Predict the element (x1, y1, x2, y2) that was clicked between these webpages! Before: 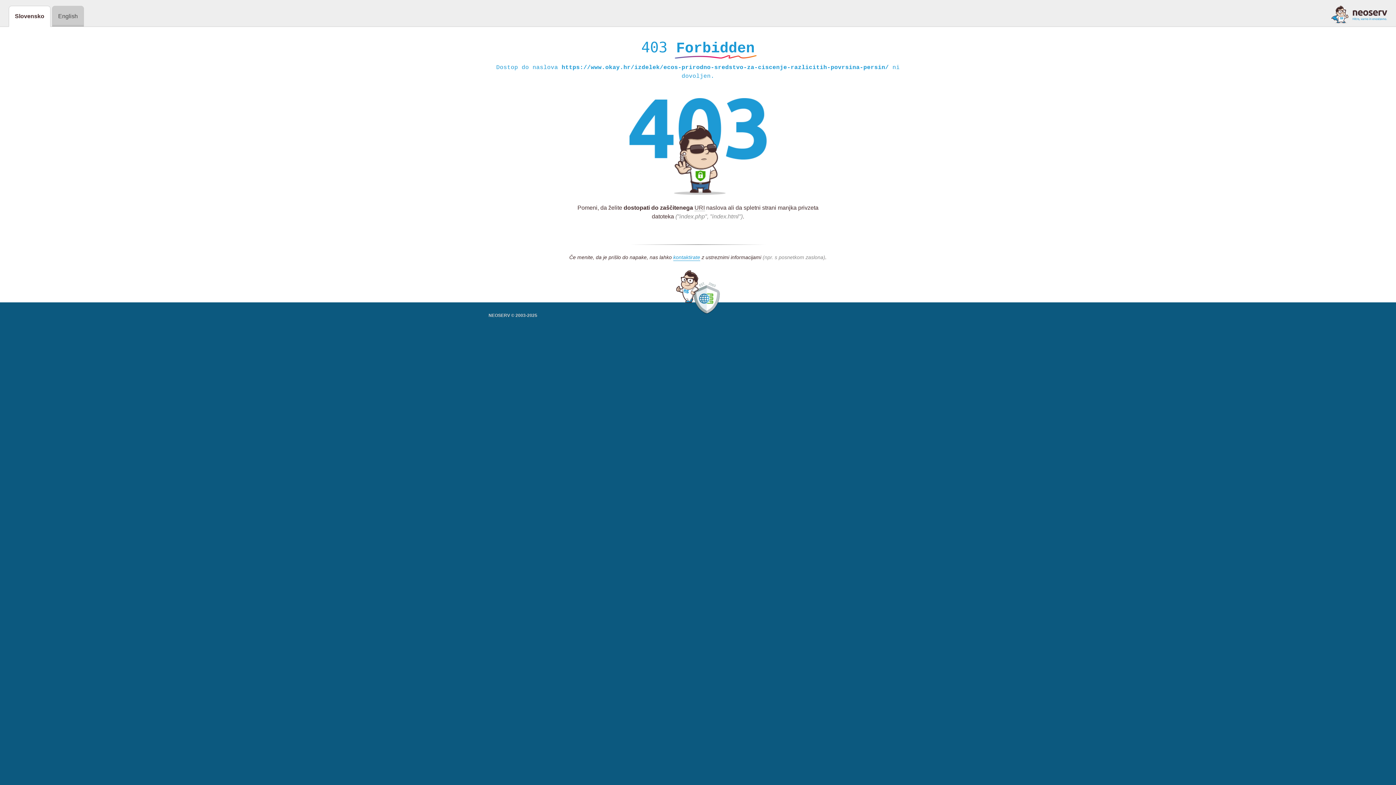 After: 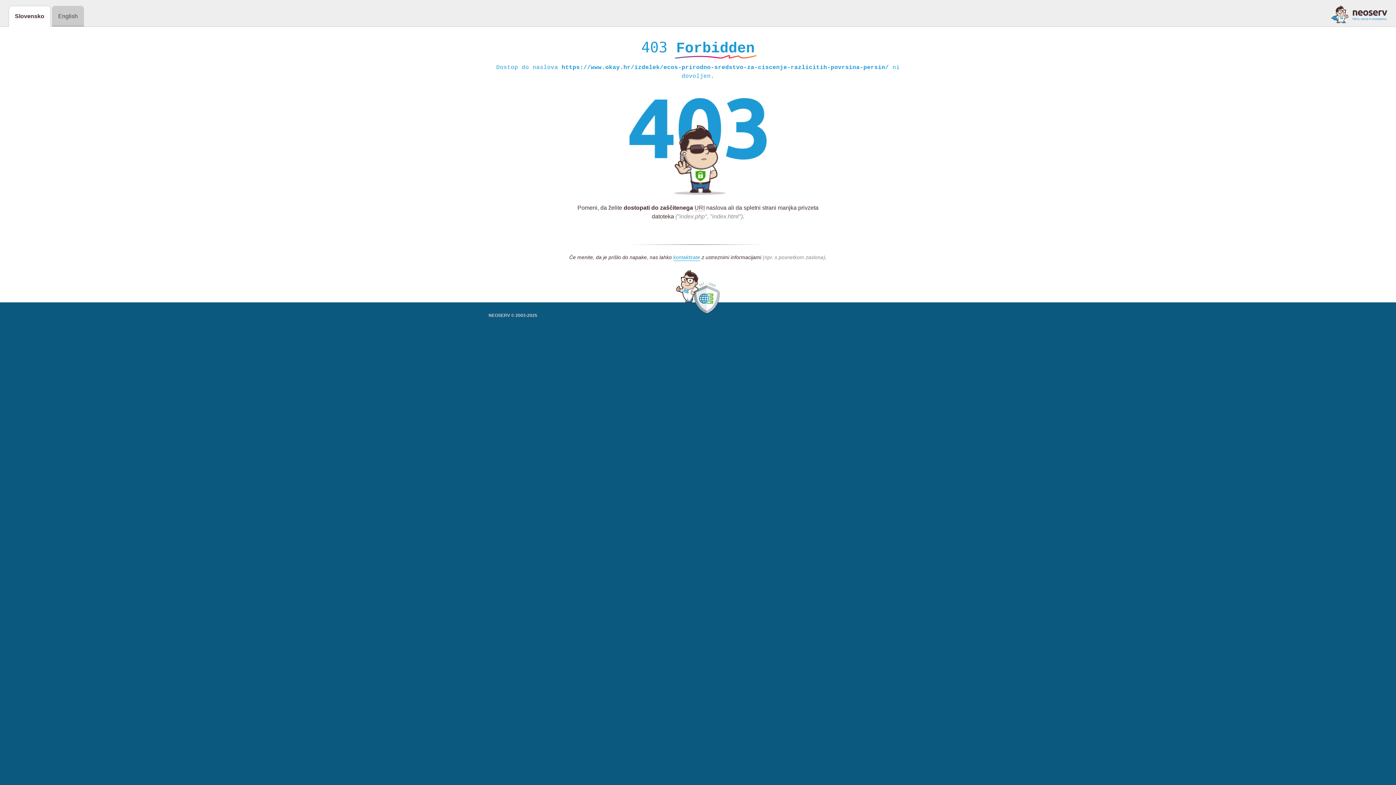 Action: bbox: (1331, 5, 1387, 23)